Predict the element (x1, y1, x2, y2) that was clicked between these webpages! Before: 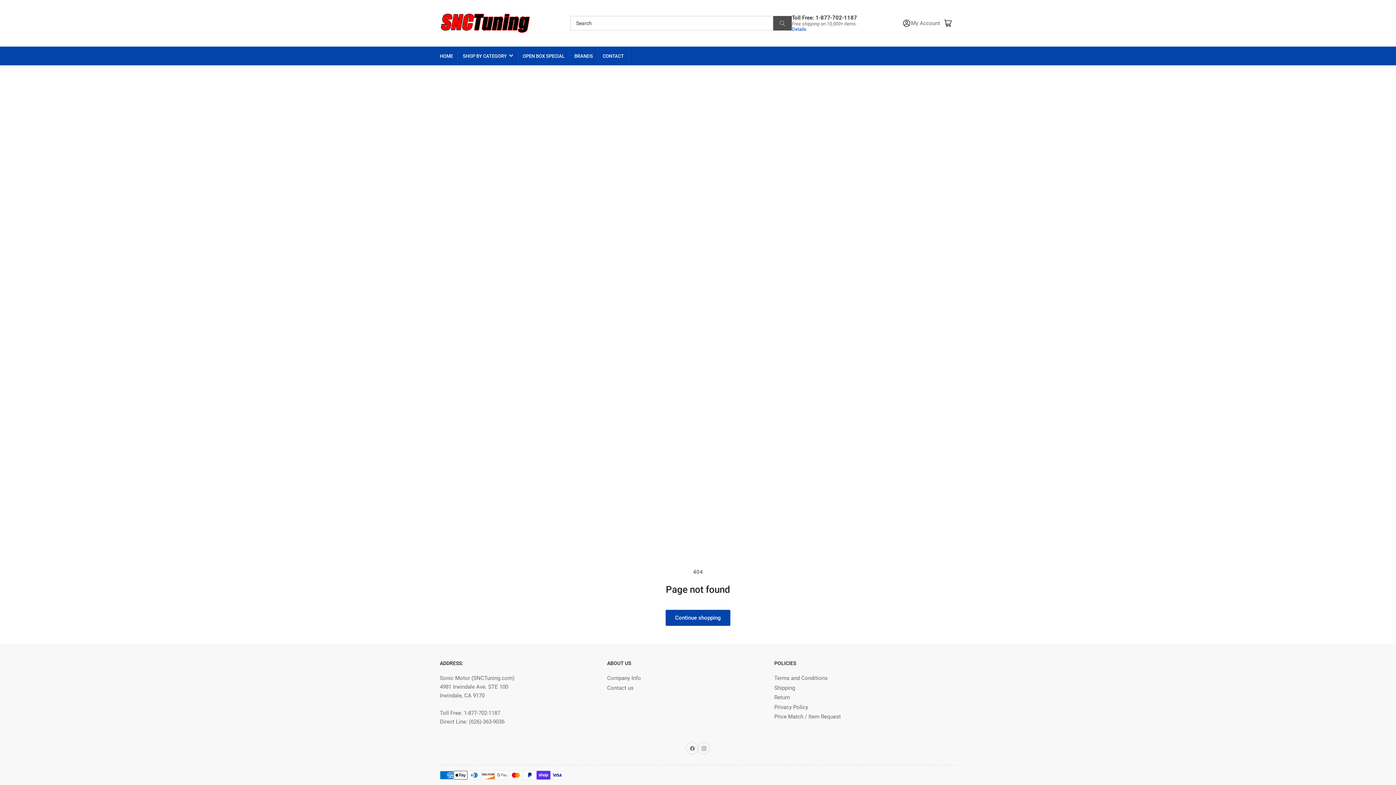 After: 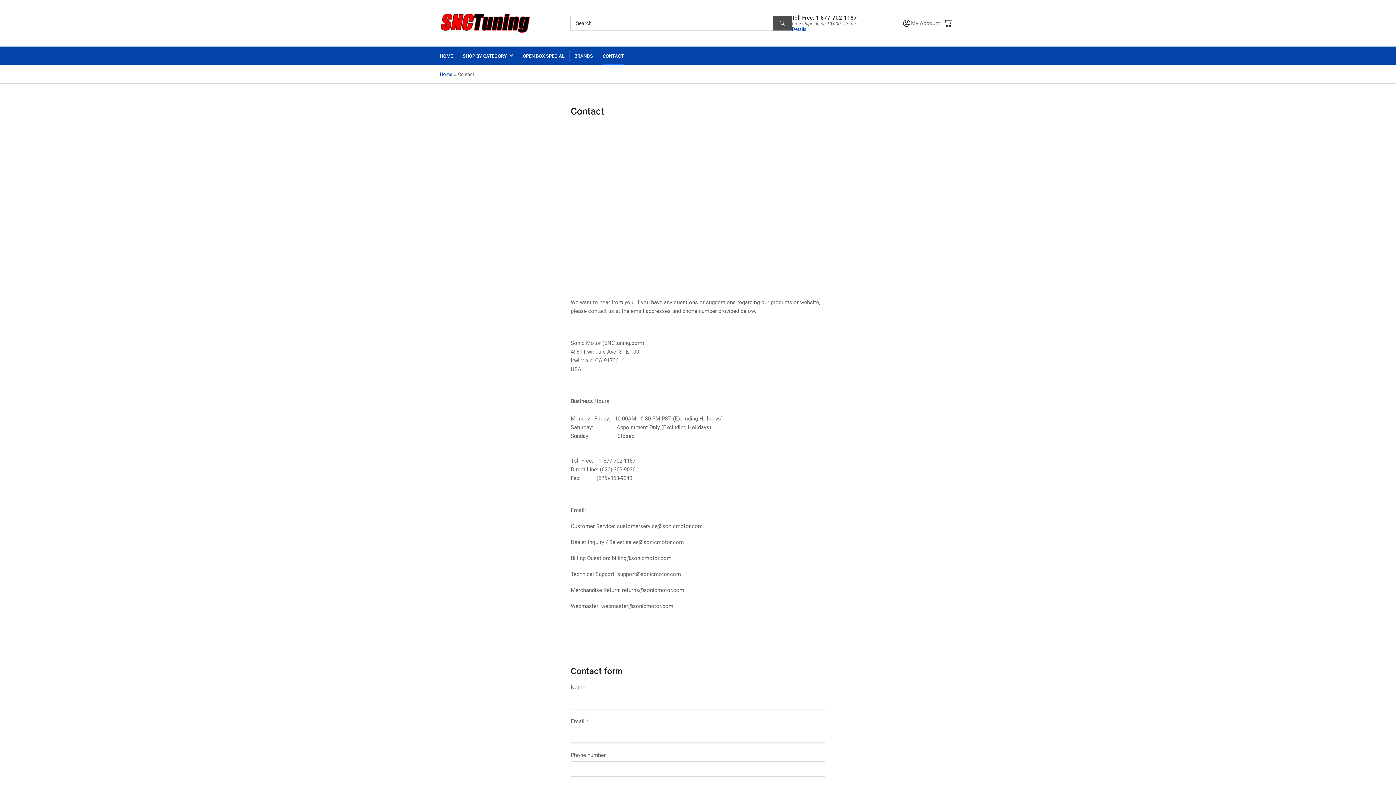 Action: label: CONTACT bbox: (602, 46, 624, 65)